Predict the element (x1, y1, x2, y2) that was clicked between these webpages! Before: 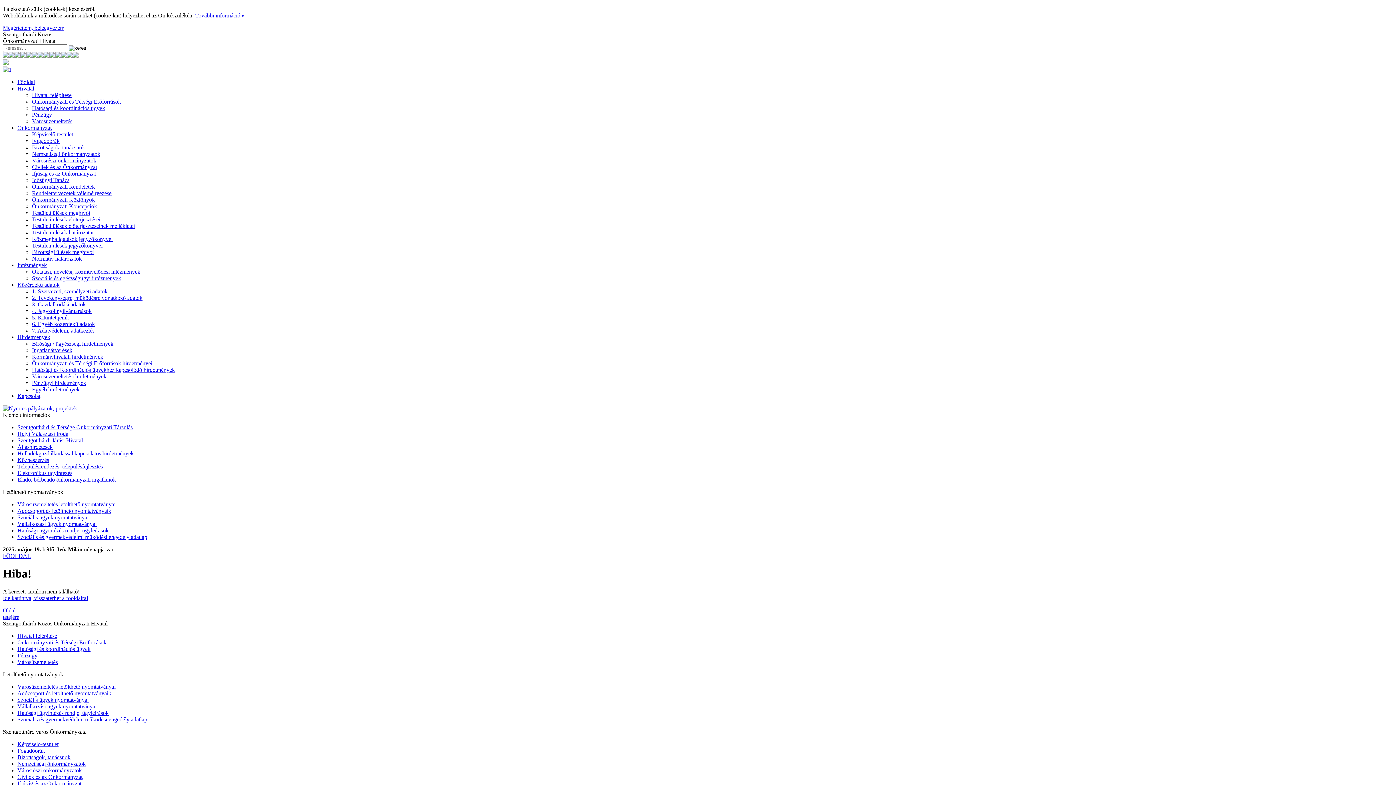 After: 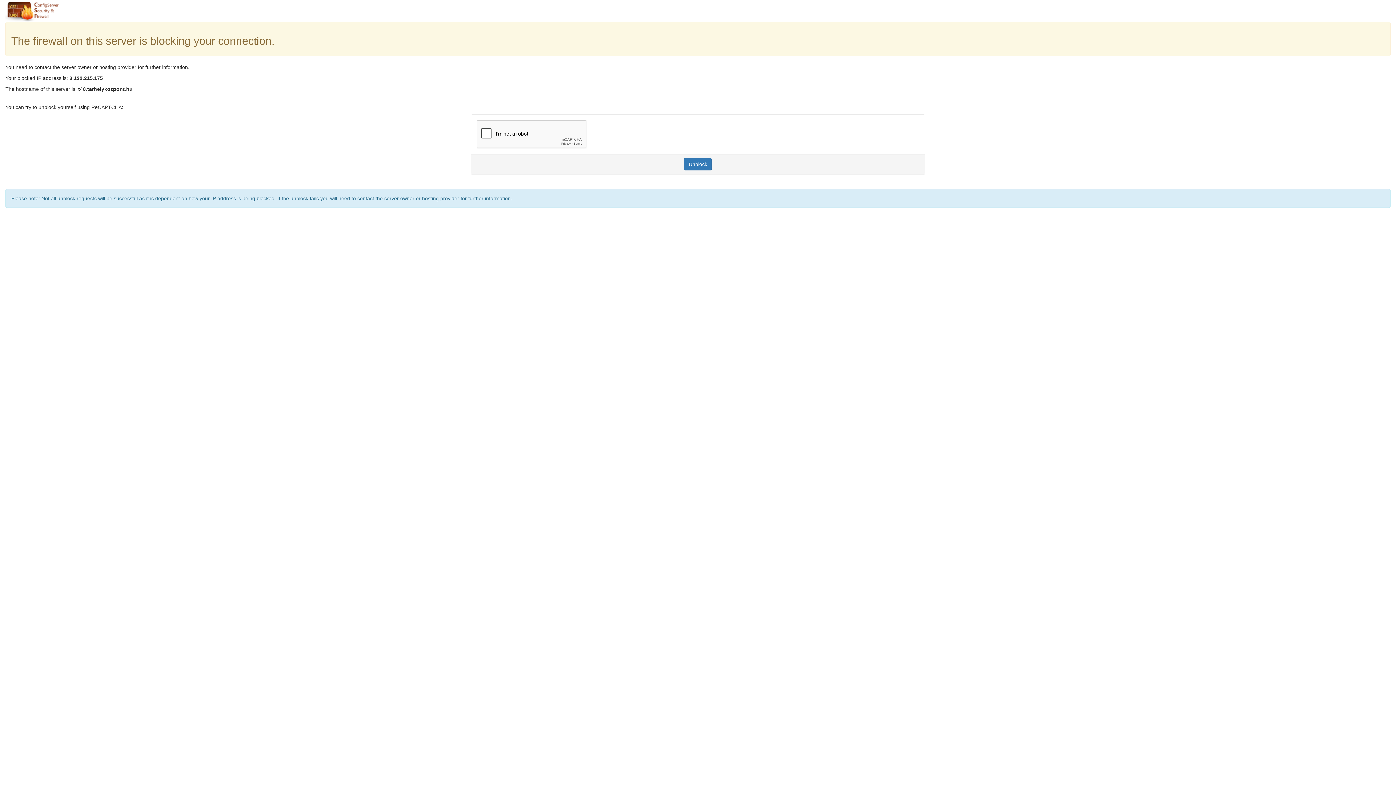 Action: label: Önkormányzati és Térségi Erőforrások hirdetményei bbox: (32, 360, 152, 366)